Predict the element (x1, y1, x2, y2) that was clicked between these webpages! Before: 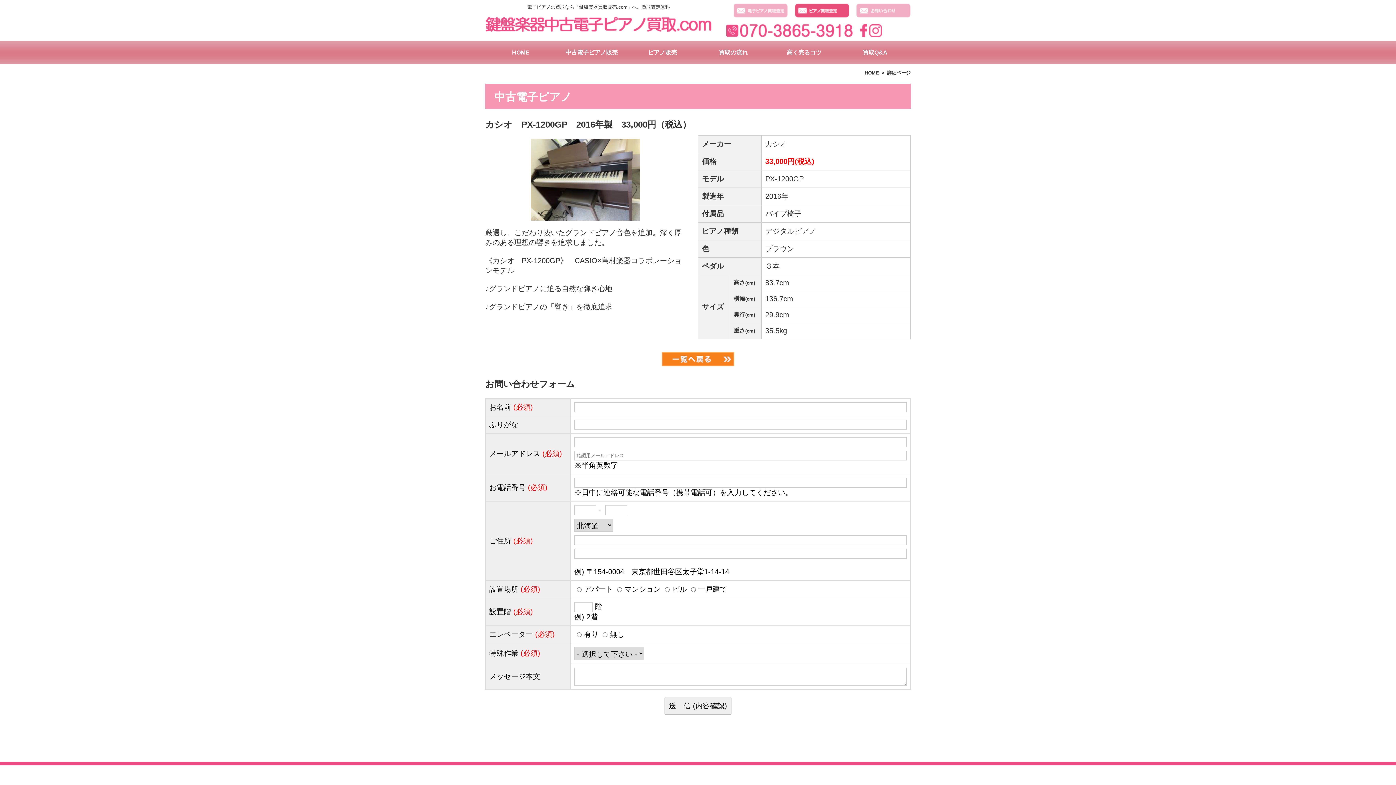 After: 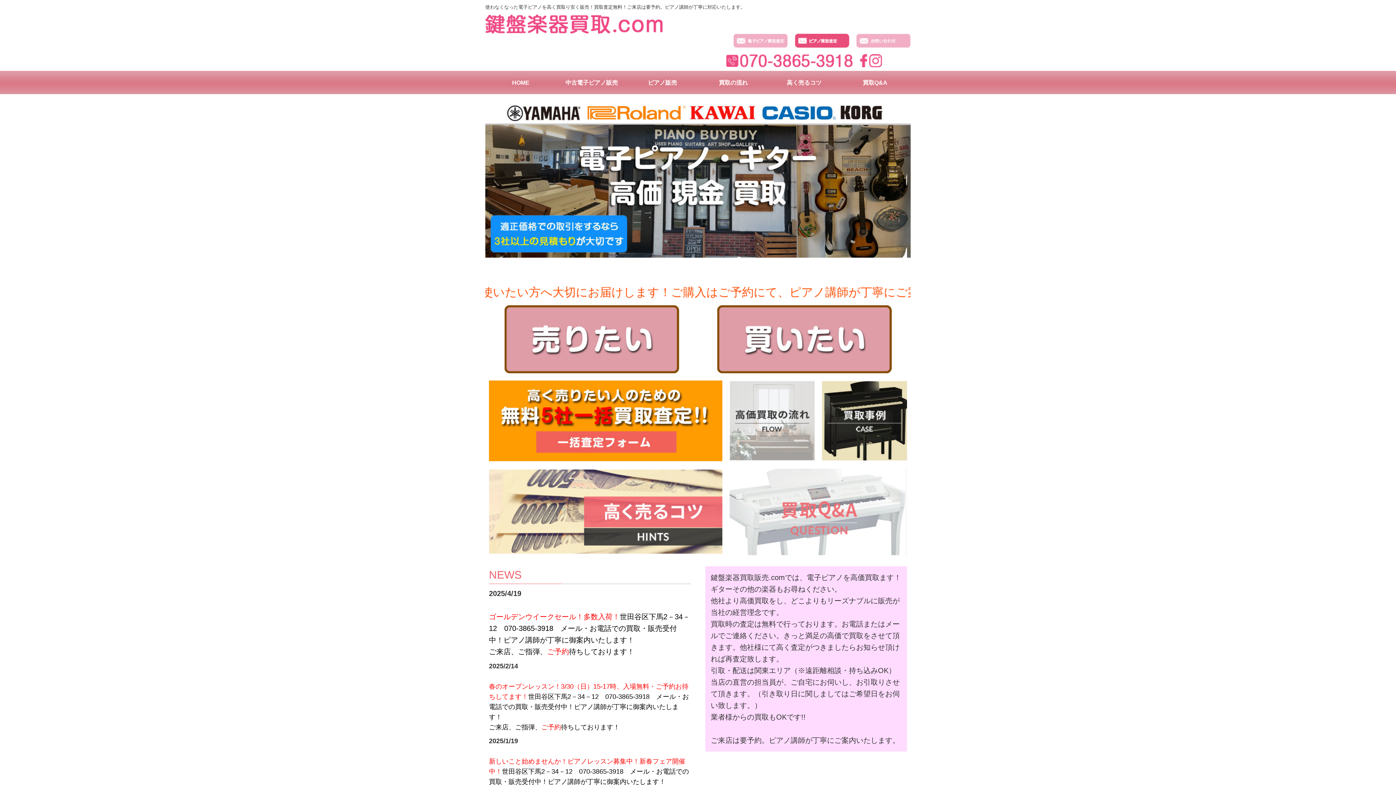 Action: bbox: (485, 24, 712, 32)